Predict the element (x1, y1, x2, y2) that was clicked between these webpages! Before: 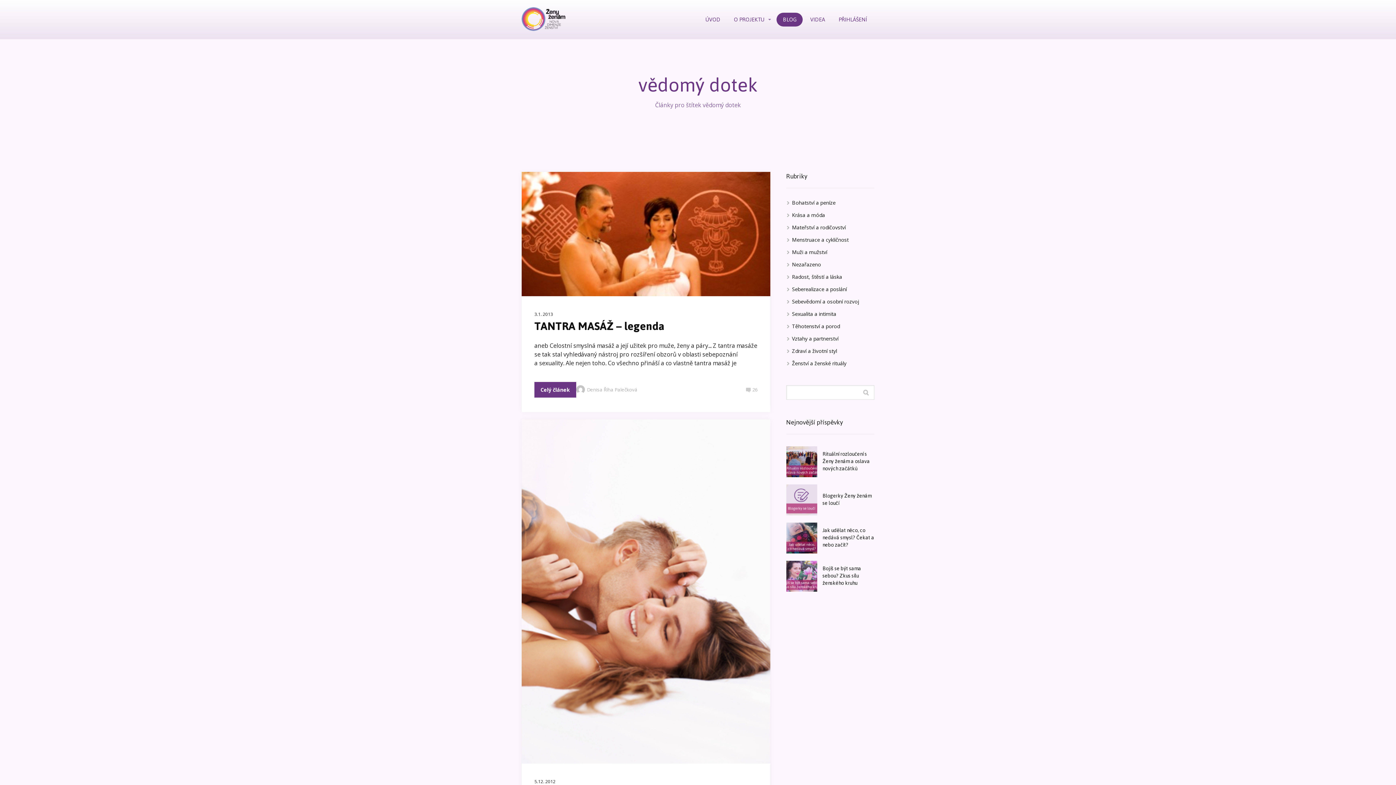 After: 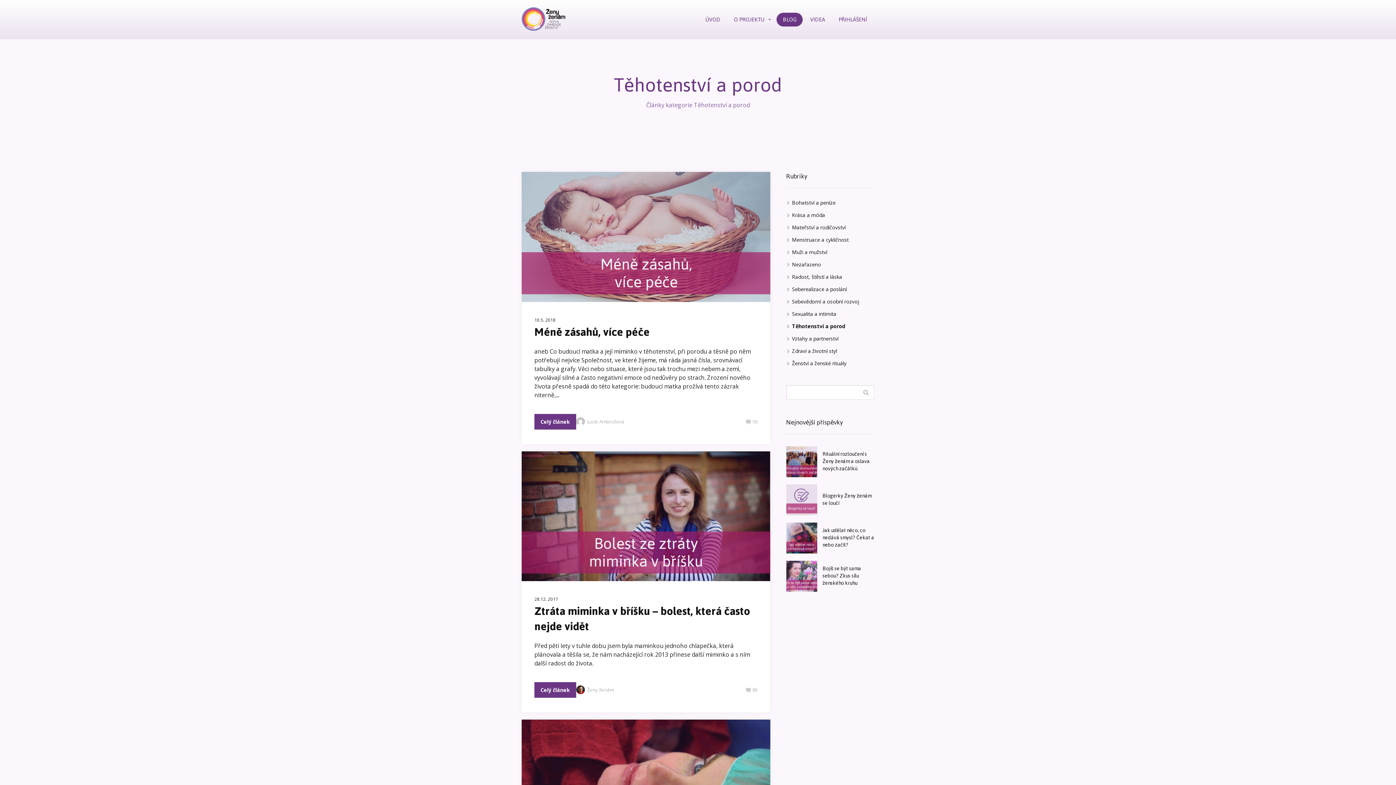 Action: bbox: (792, 323, 840, 329) label: Těhotenství a porod